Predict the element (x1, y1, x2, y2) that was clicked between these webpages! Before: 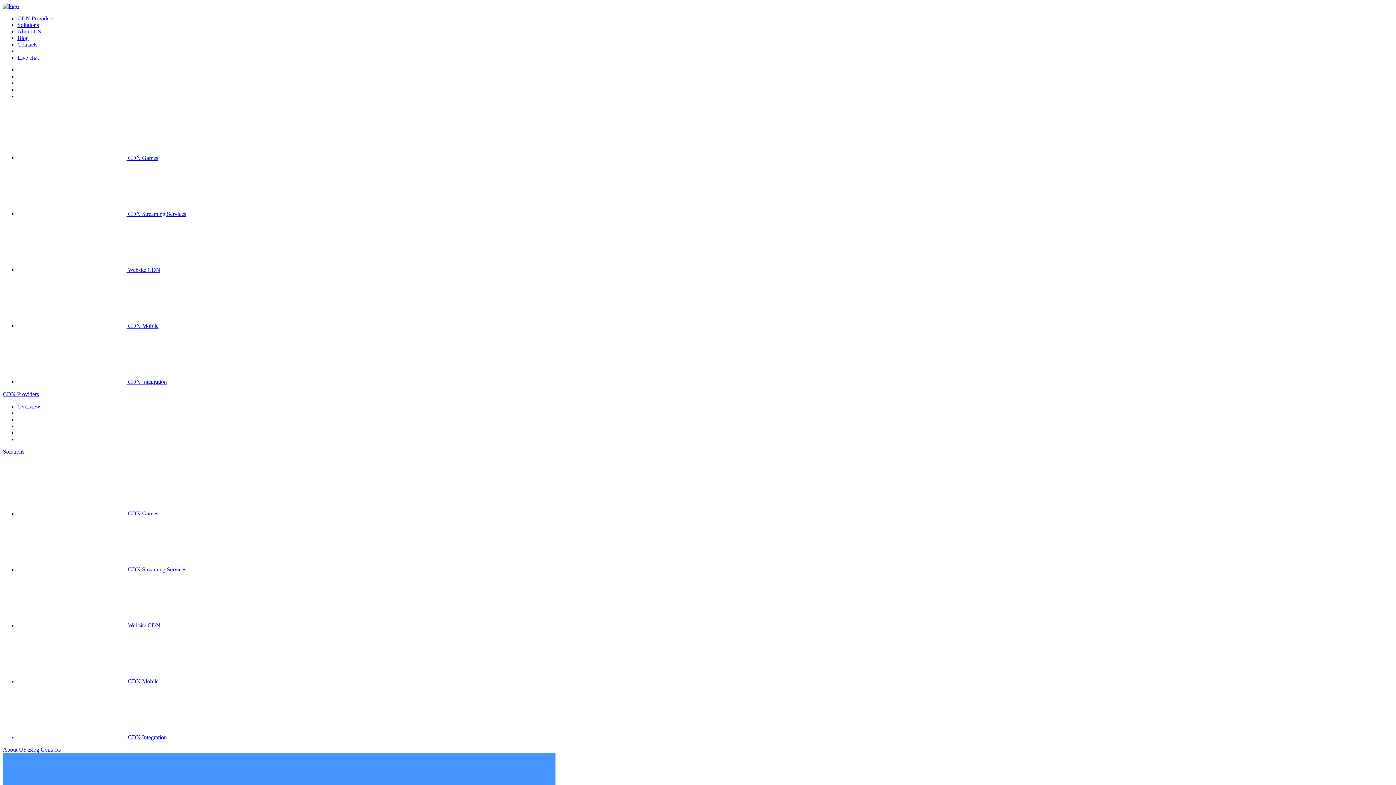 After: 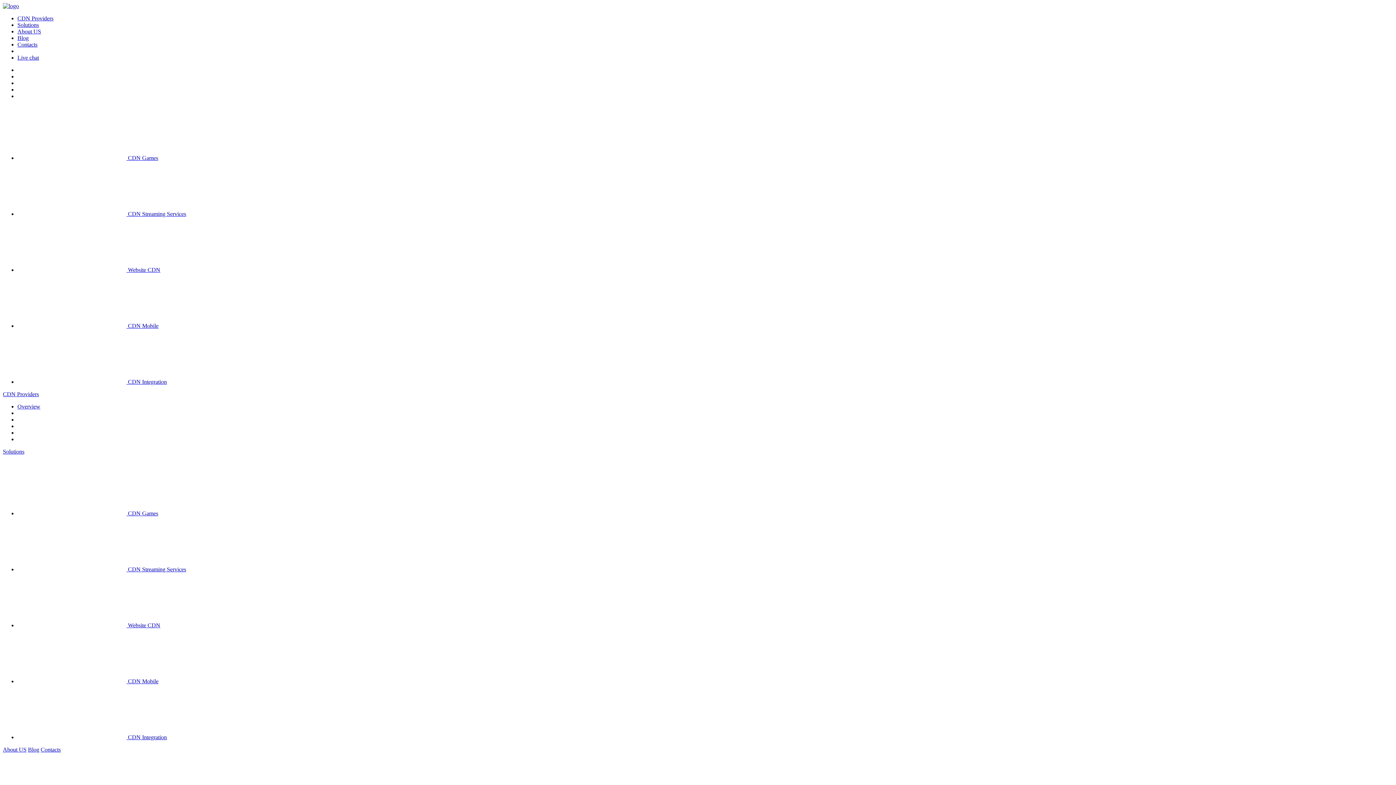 Action: bbox: (2, 746, 26, 753) label: About US